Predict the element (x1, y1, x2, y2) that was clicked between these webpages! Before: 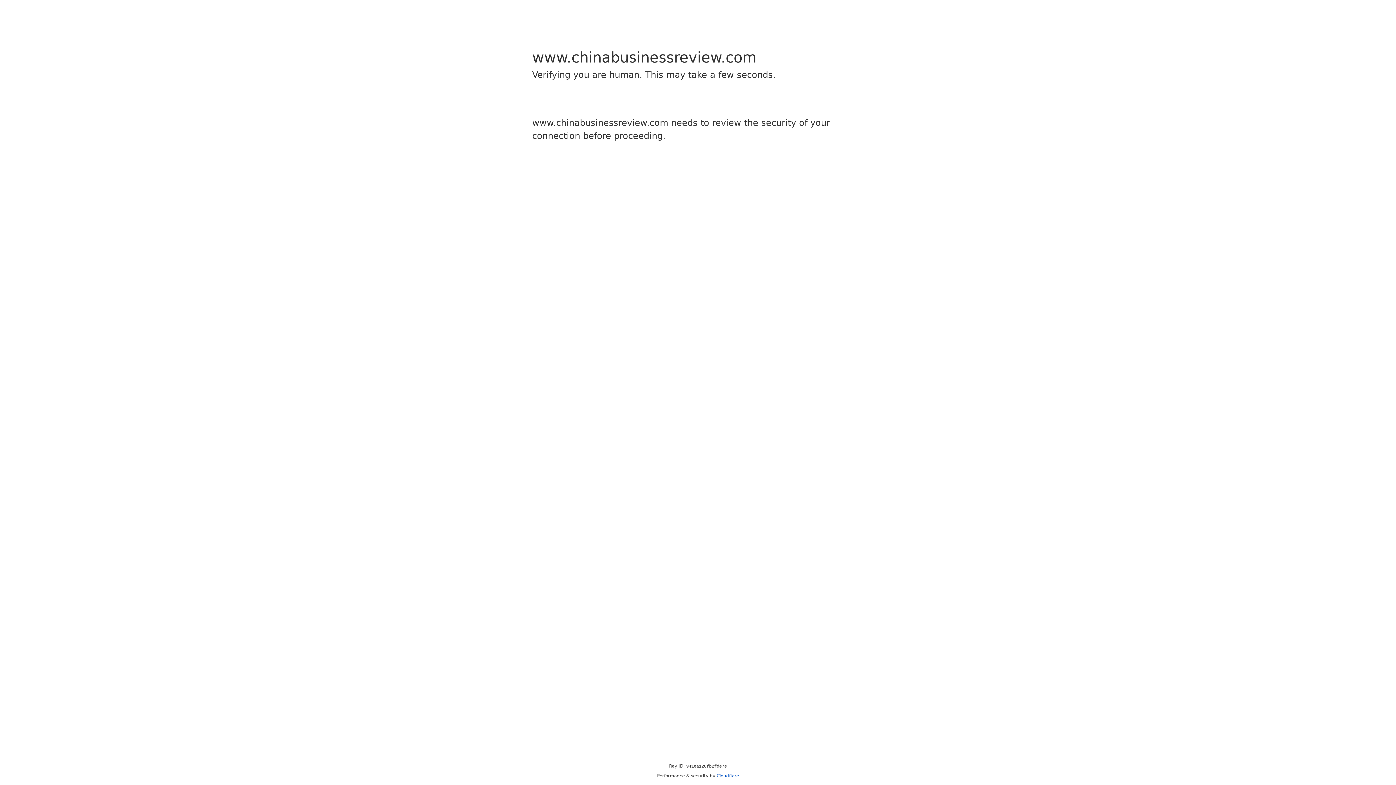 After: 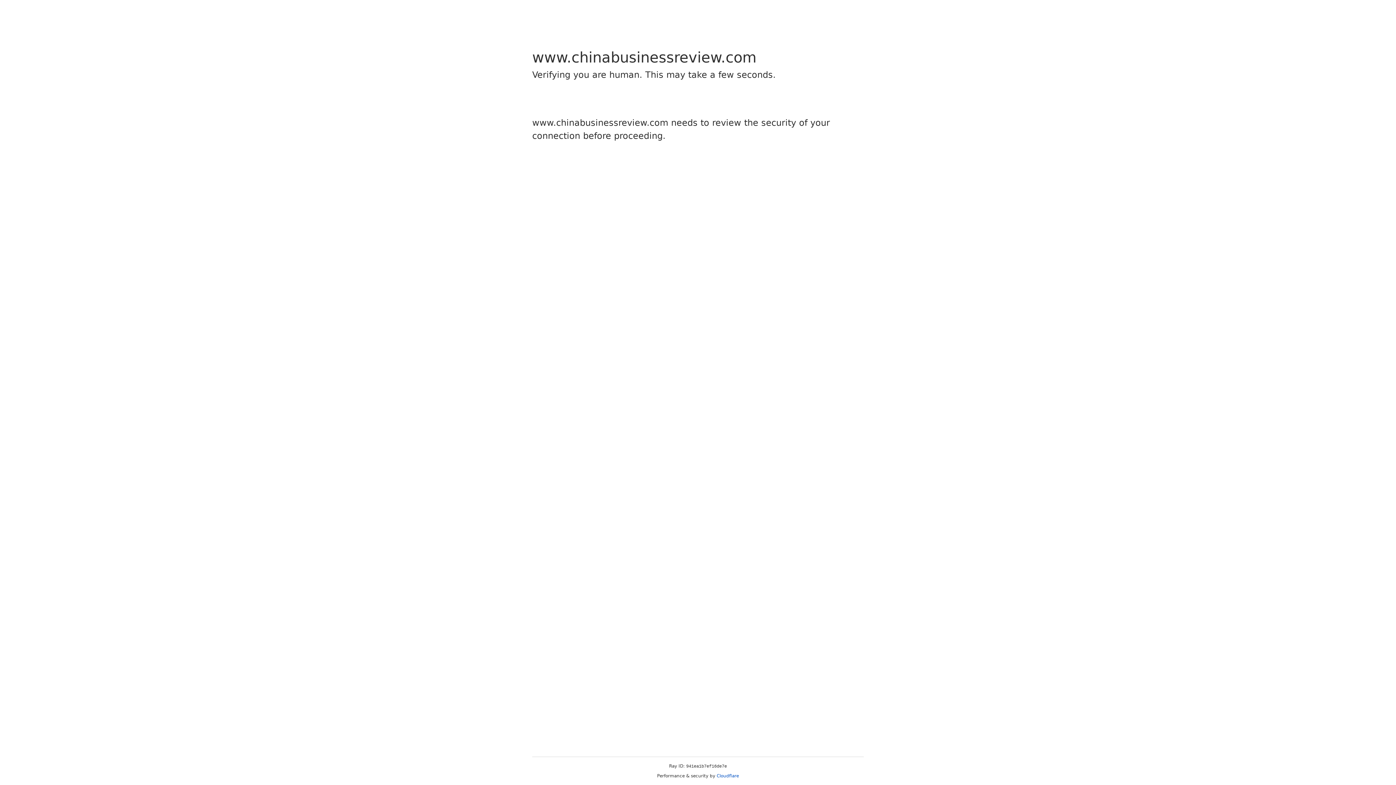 Action: bbox: (716, 773, 739, 778) label: Cloudflare